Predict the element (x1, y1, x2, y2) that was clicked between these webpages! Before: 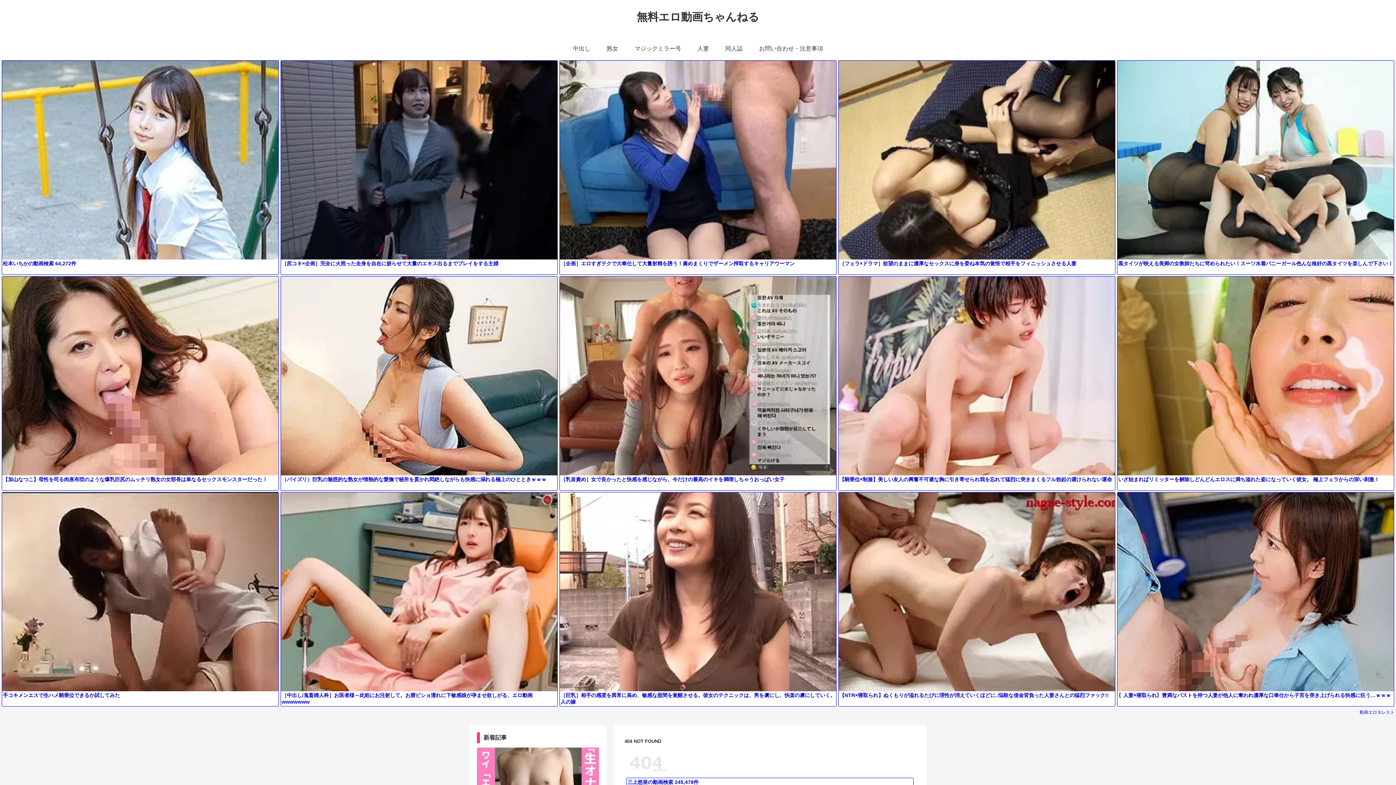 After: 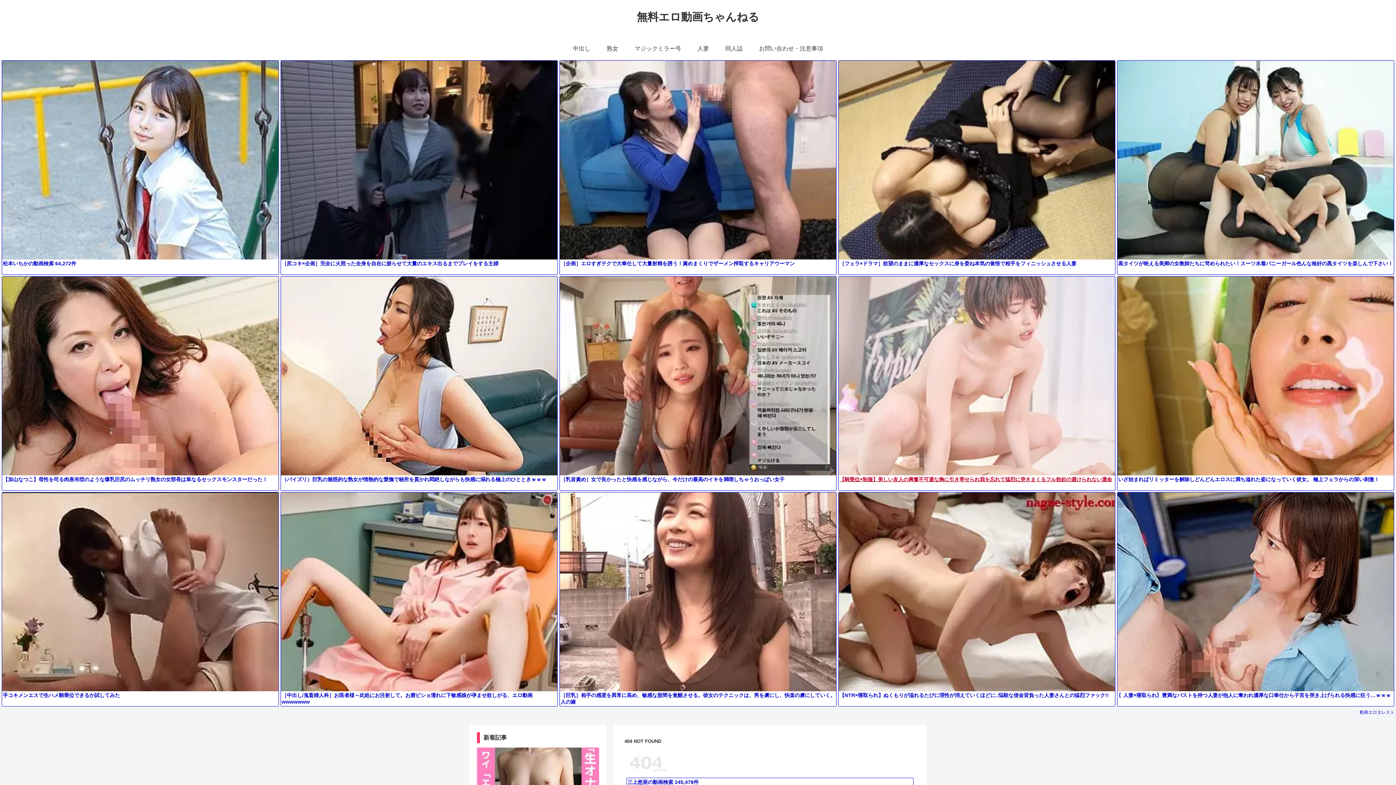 Action: bbox: (838, 276, 1115, 490) label: 【騎乗位×制服】美しい友人の興奮不可避な胸に引き寄せられ我を忘れて猛烈に突きまくるフル勃起の避けられない運命